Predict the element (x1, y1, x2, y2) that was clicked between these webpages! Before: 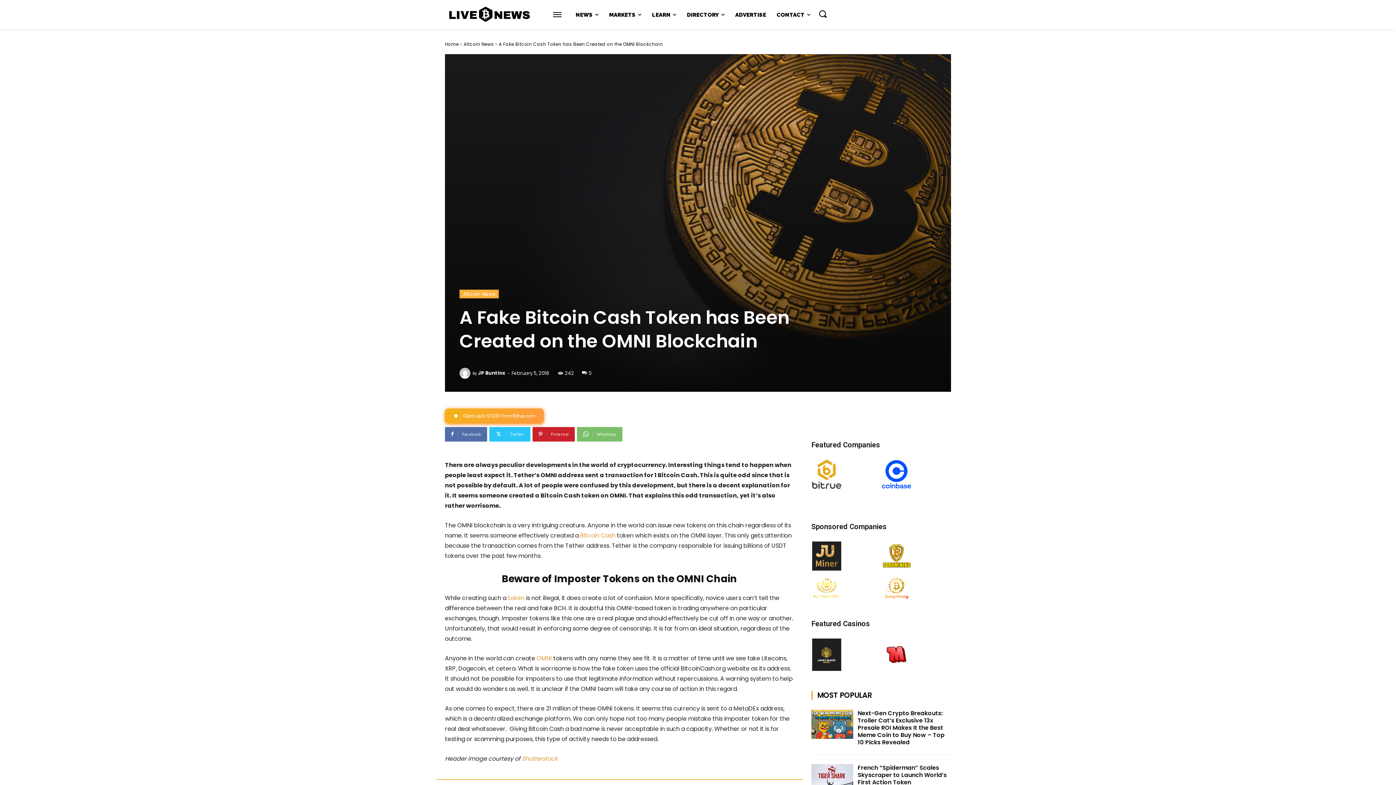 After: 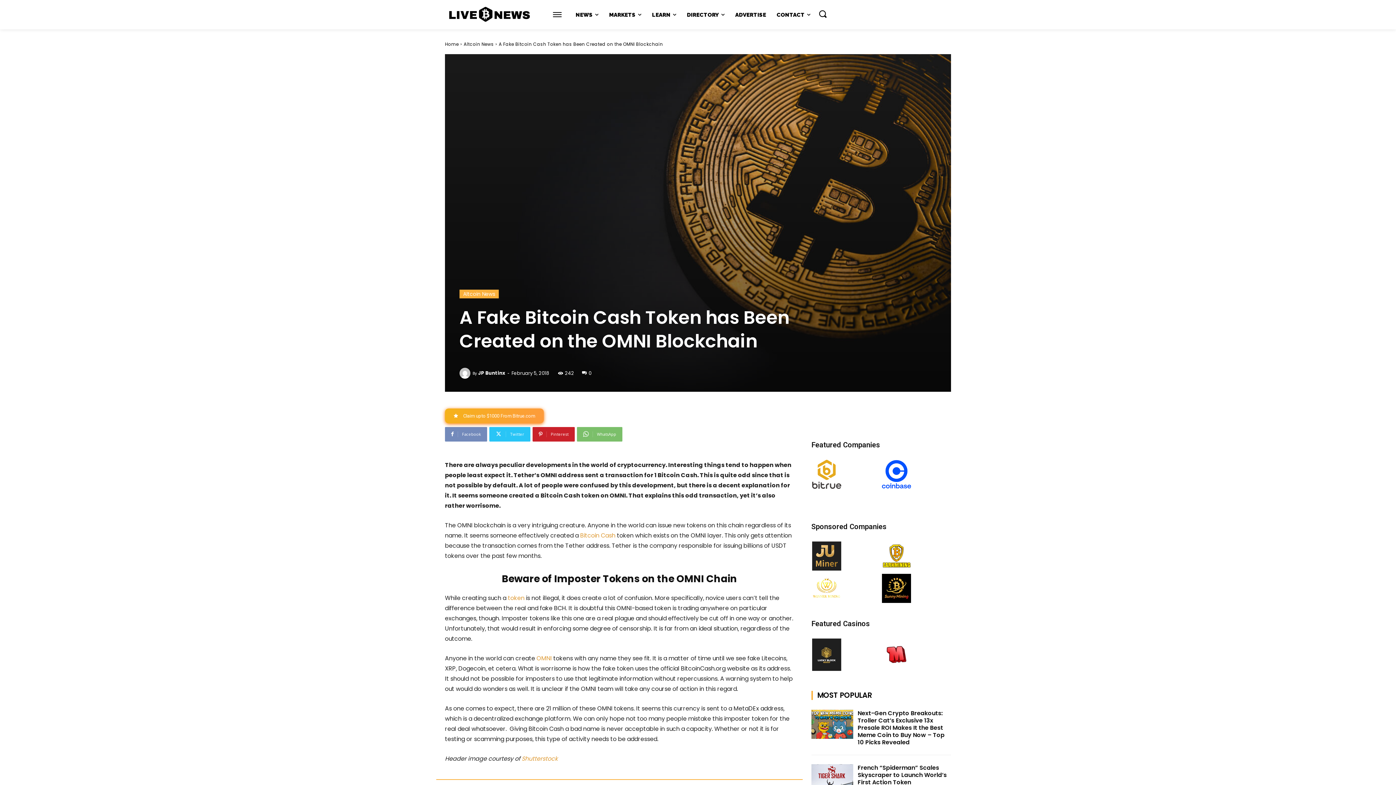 Action: label: Facebook bbox: (445, 427, 487, 441)